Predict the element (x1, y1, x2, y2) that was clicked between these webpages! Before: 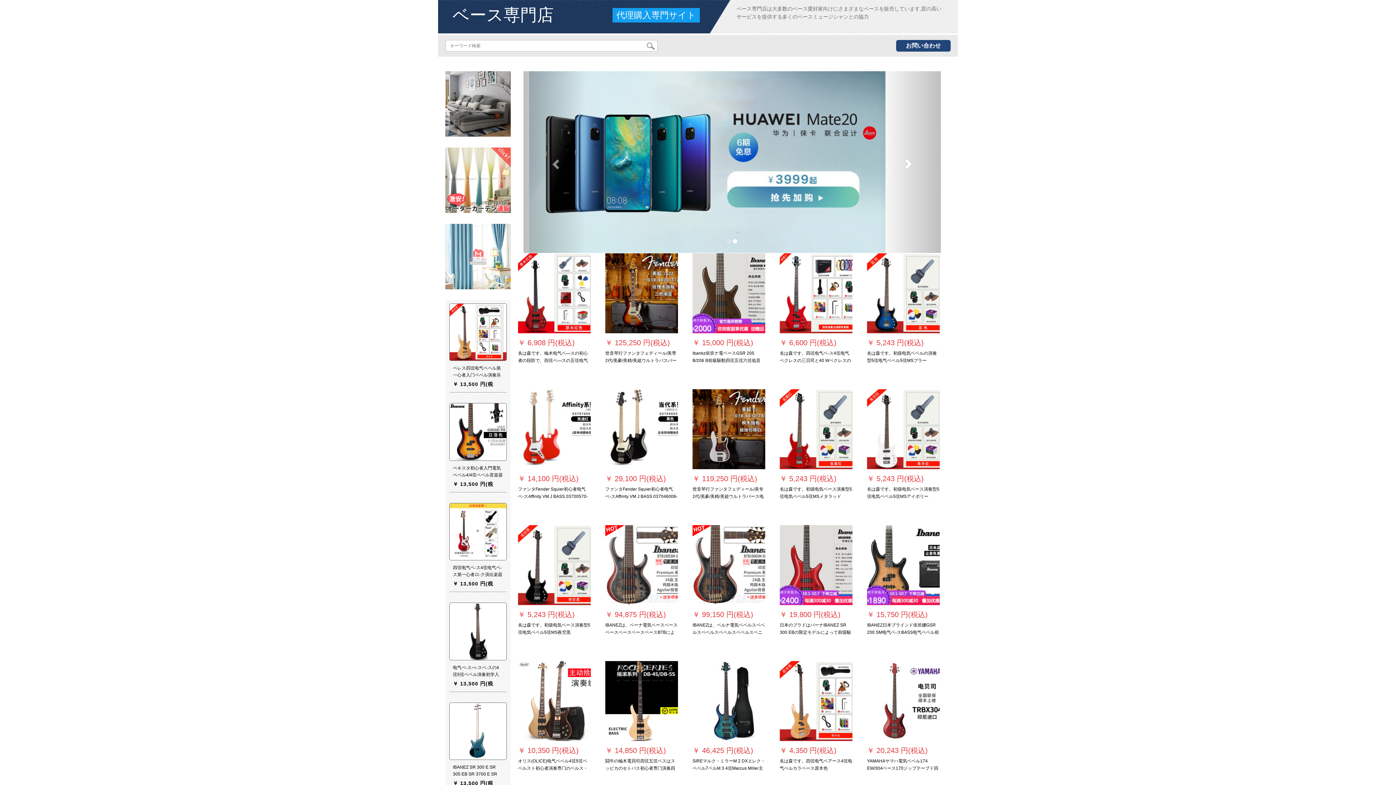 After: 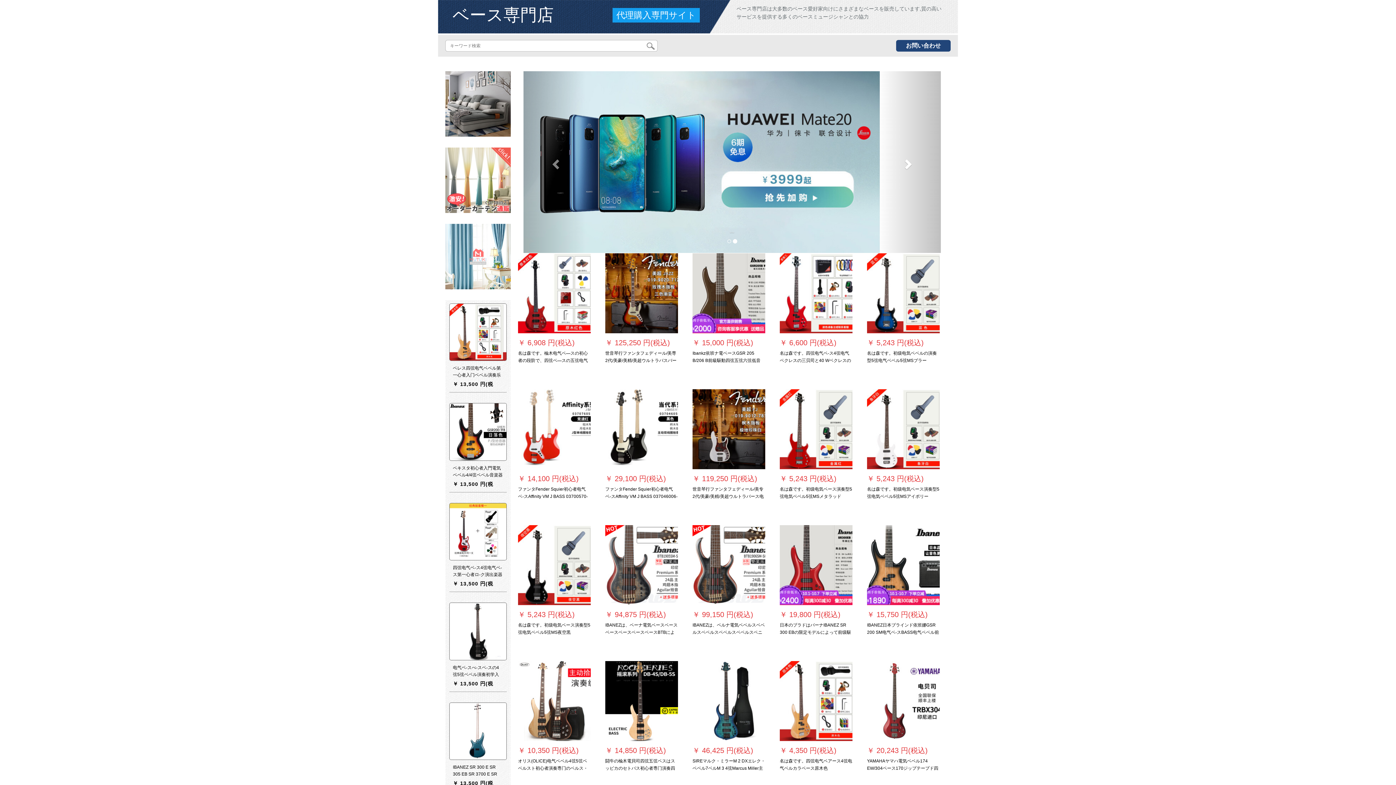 Action: bbox: (780, 253, 852, 333)